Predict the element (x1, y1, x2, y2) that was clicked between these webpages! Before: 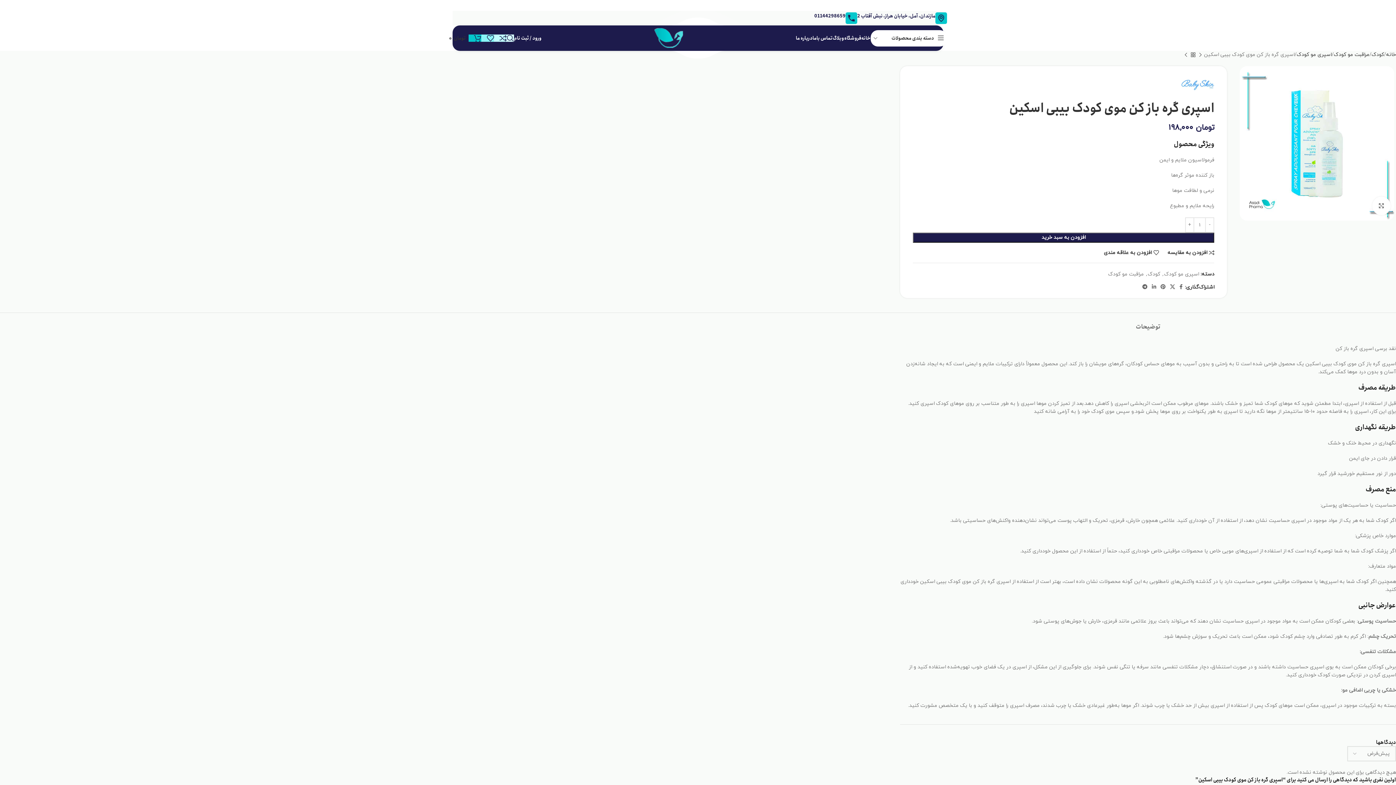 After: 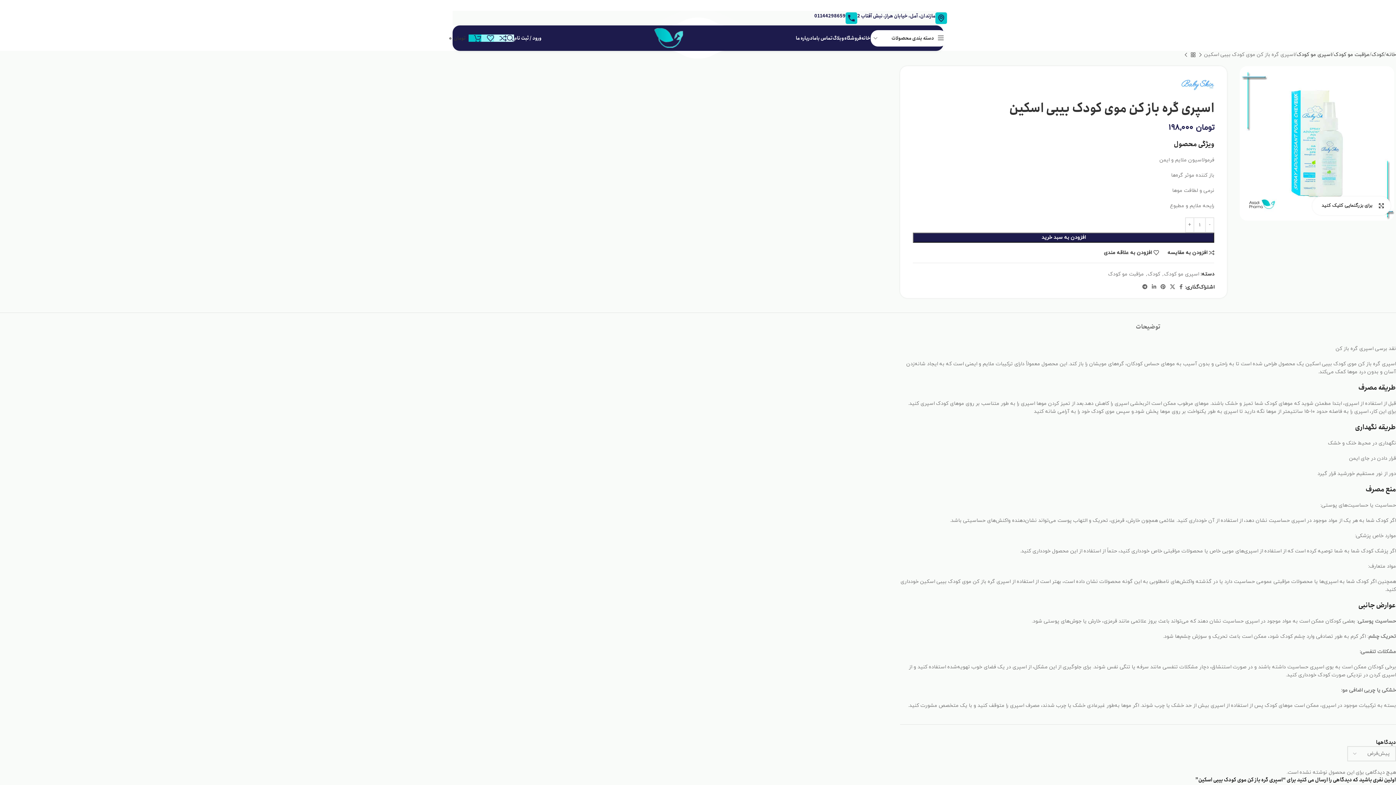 Action: label: برای بزرگنمایی کلیک کنید bbox: (1372, 196, 1390, 215)